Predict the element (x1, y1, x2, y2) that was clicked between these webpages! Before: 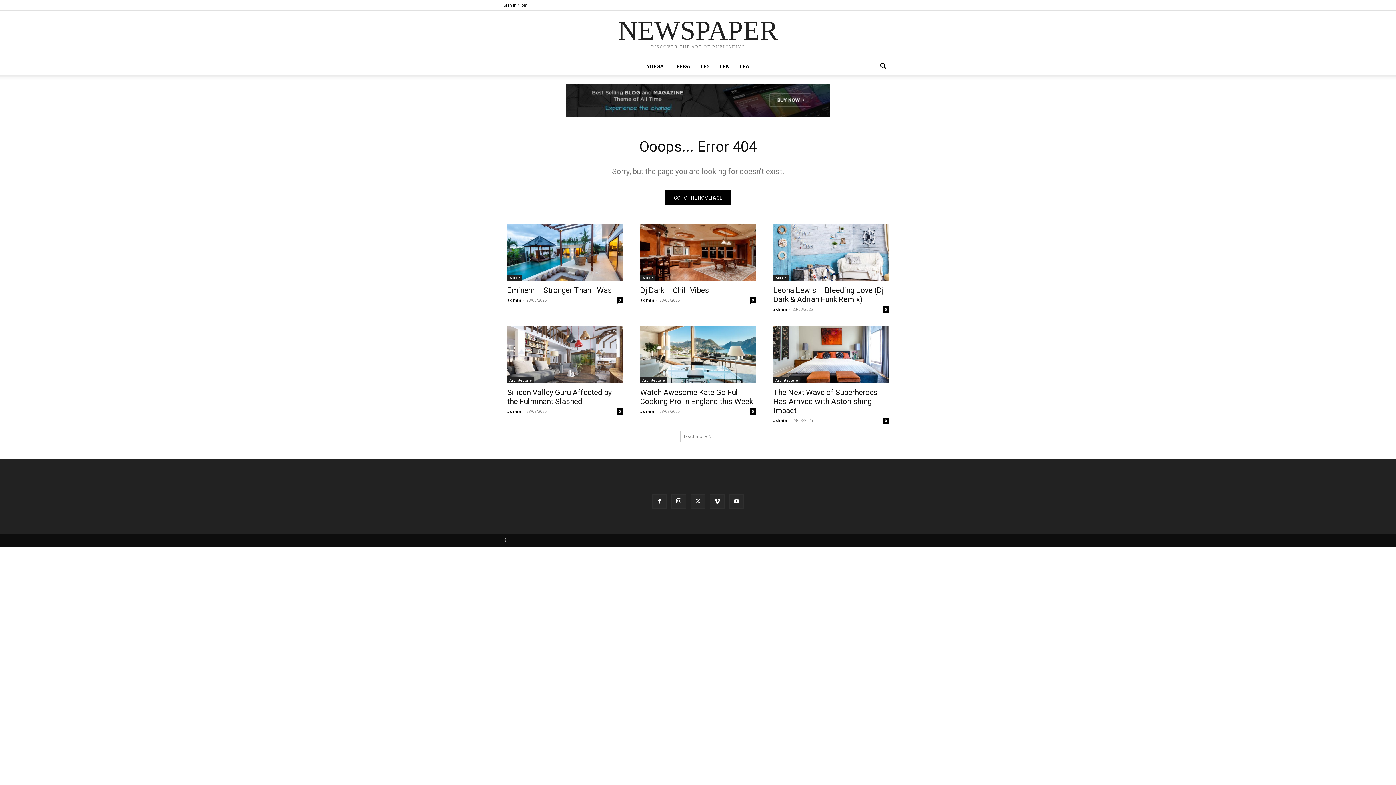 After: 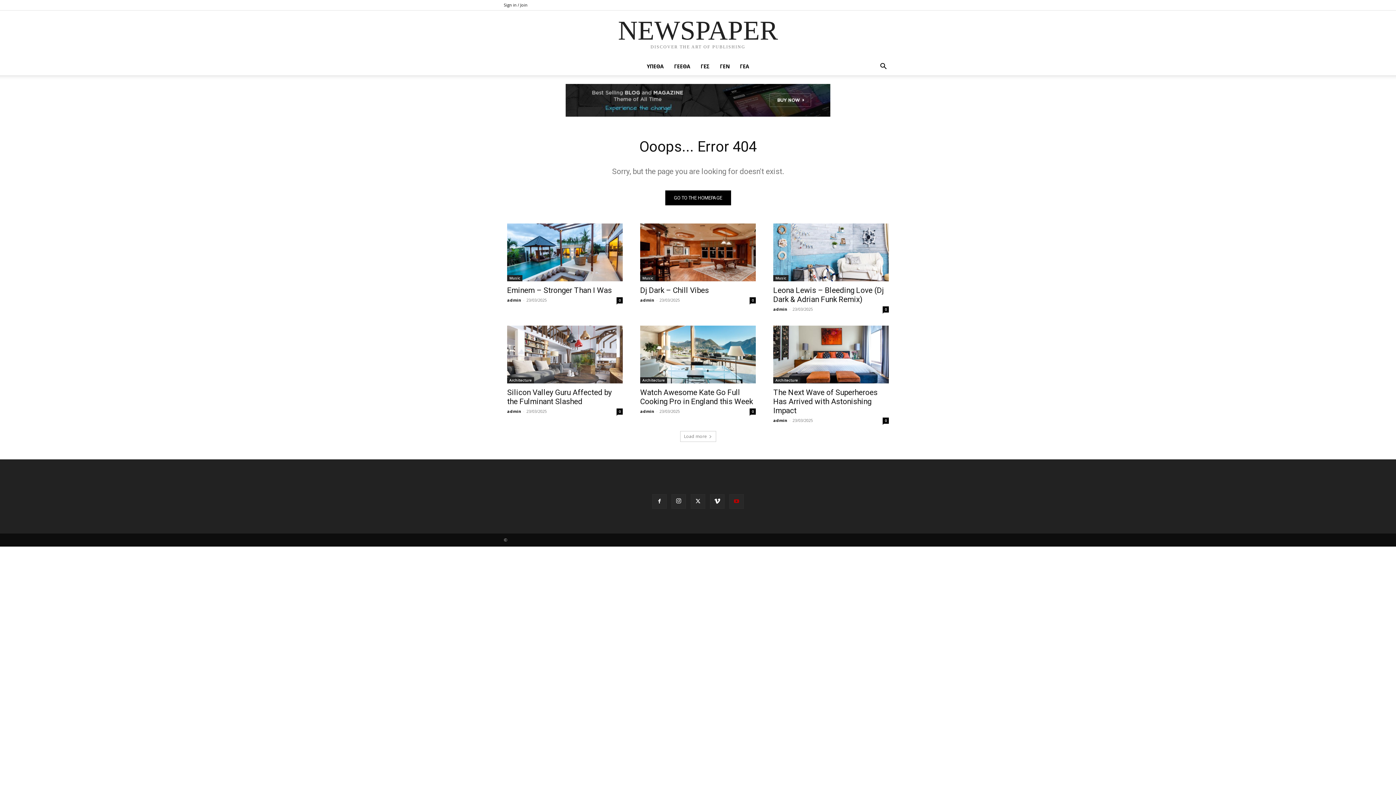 Action: bbox: (729, 494, 744, 509)